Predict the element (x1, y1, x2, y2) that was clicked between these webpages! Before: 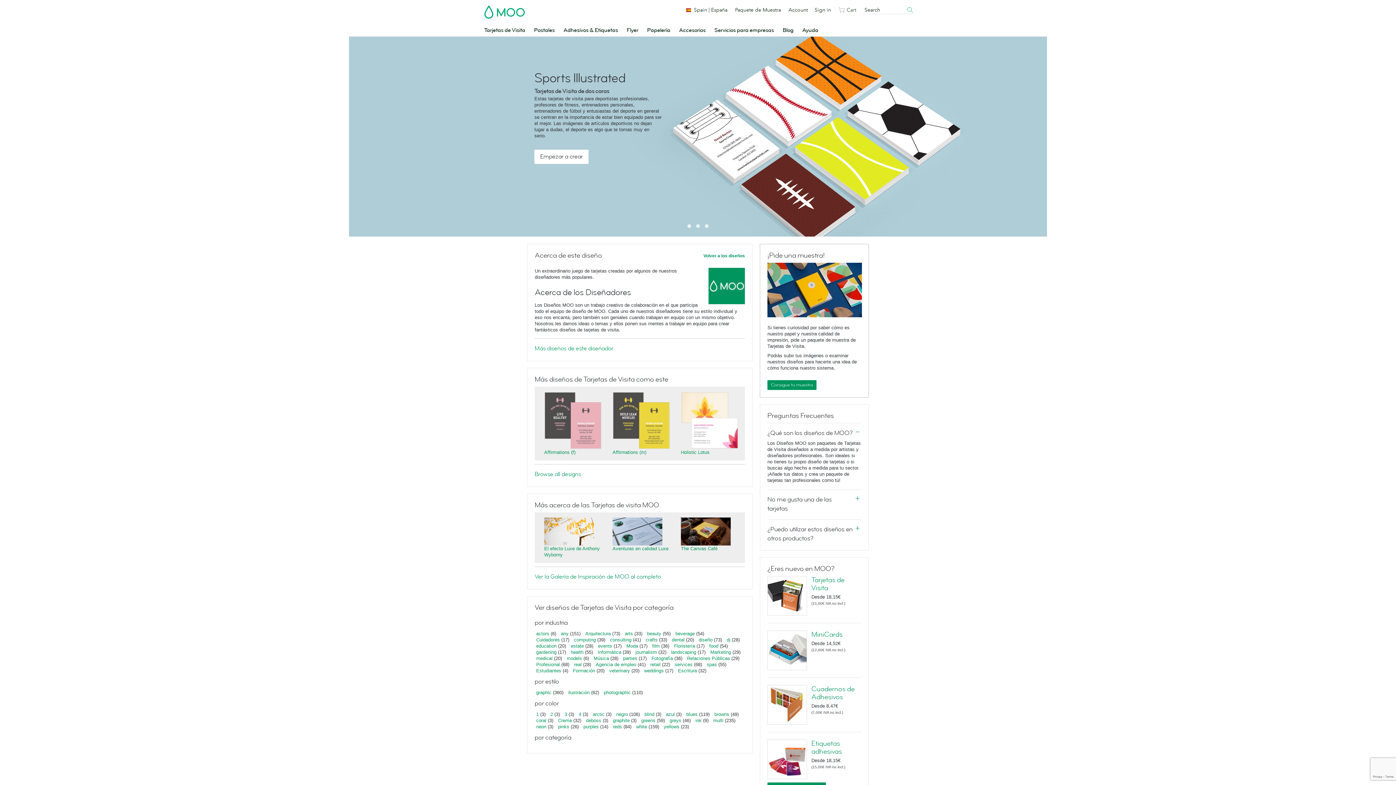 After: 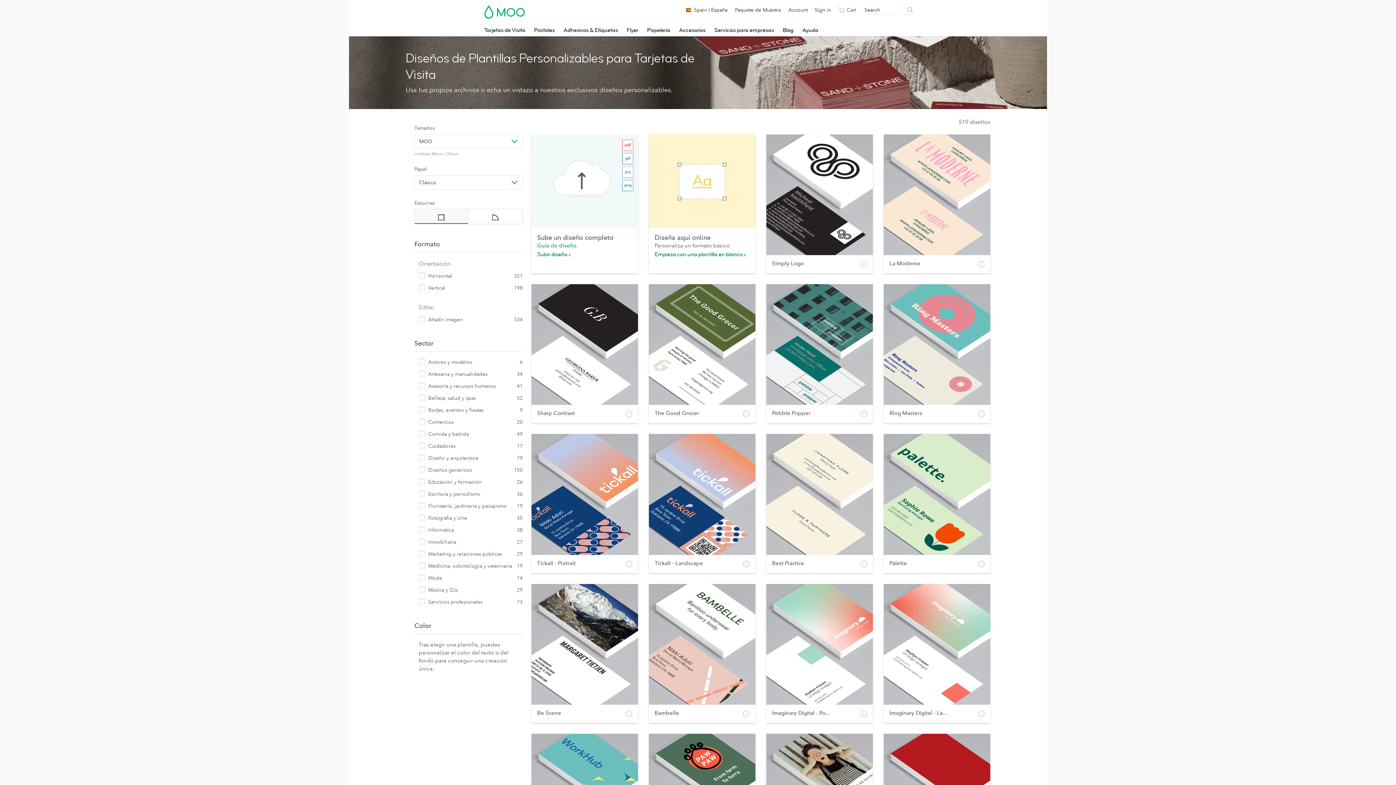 Action: bbox: (645, 637, 657, 642) label: crafts